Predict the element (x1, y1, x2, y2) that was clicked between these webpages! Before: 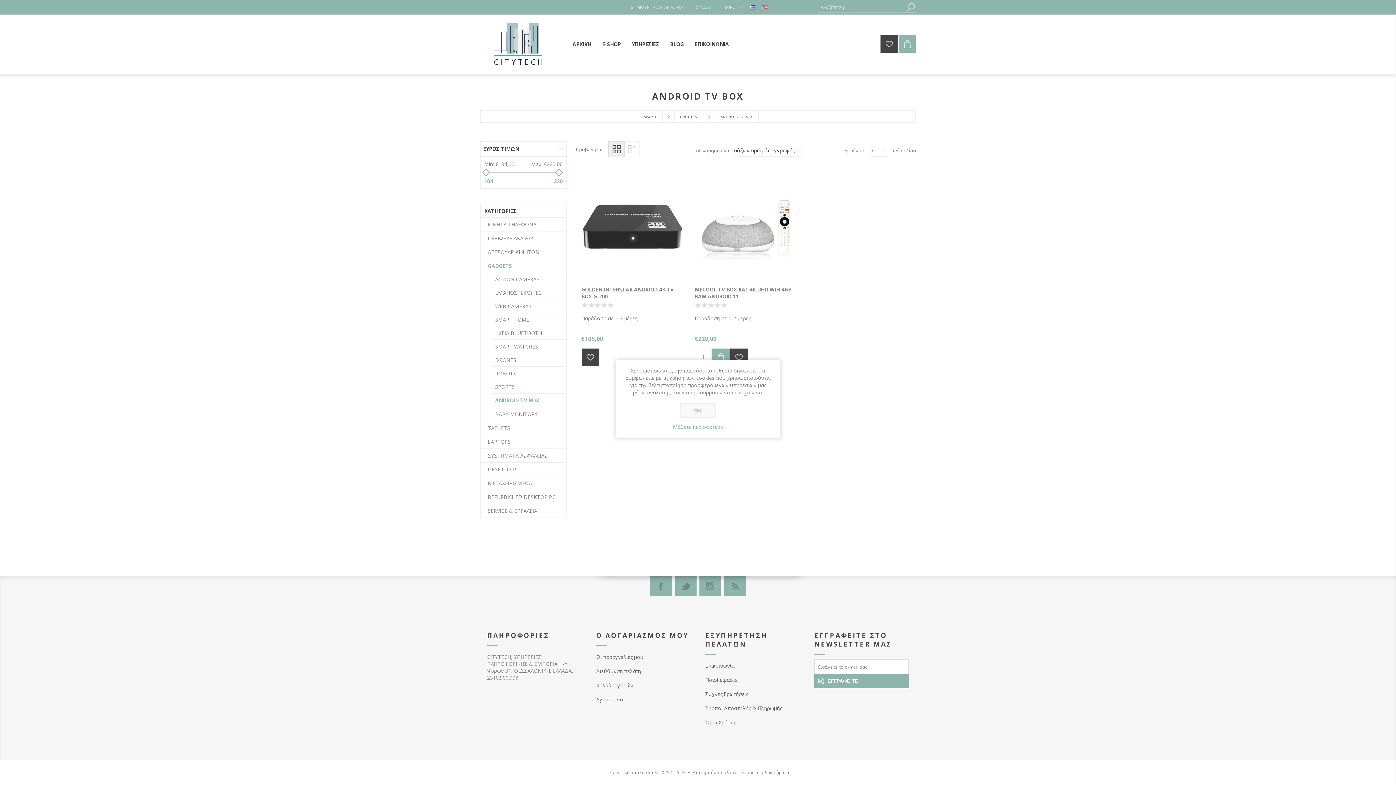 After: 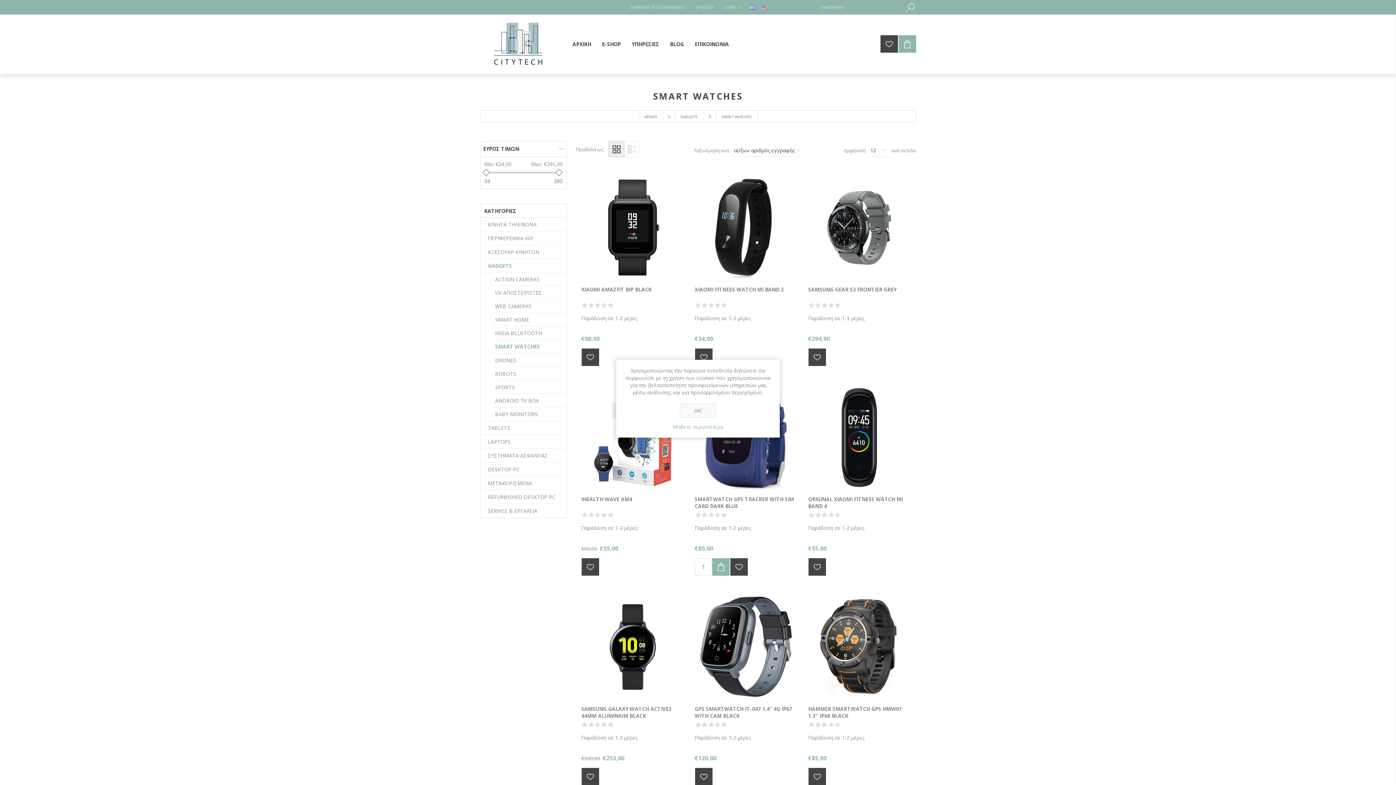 Action: bbox: (491, 340, 566, 353) label: SMART WATCHES